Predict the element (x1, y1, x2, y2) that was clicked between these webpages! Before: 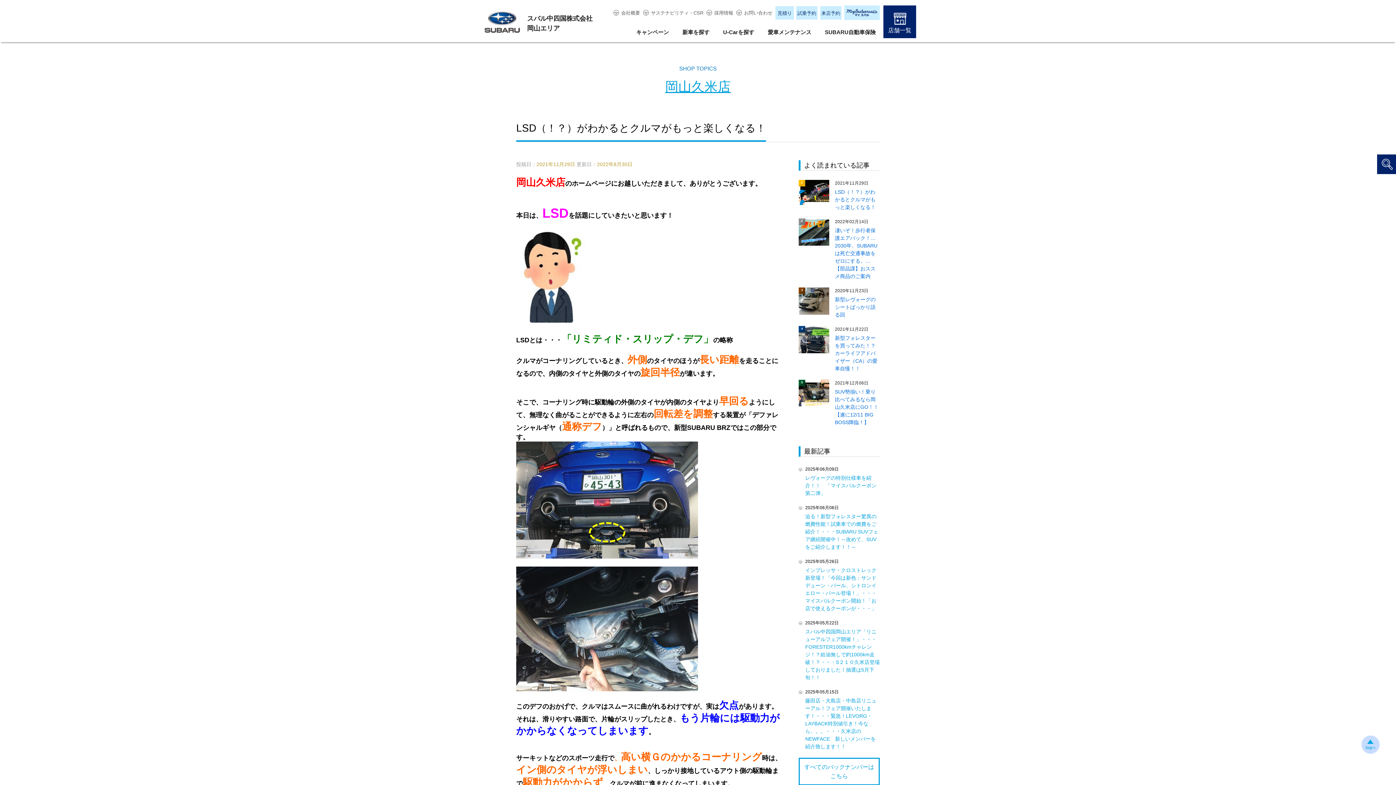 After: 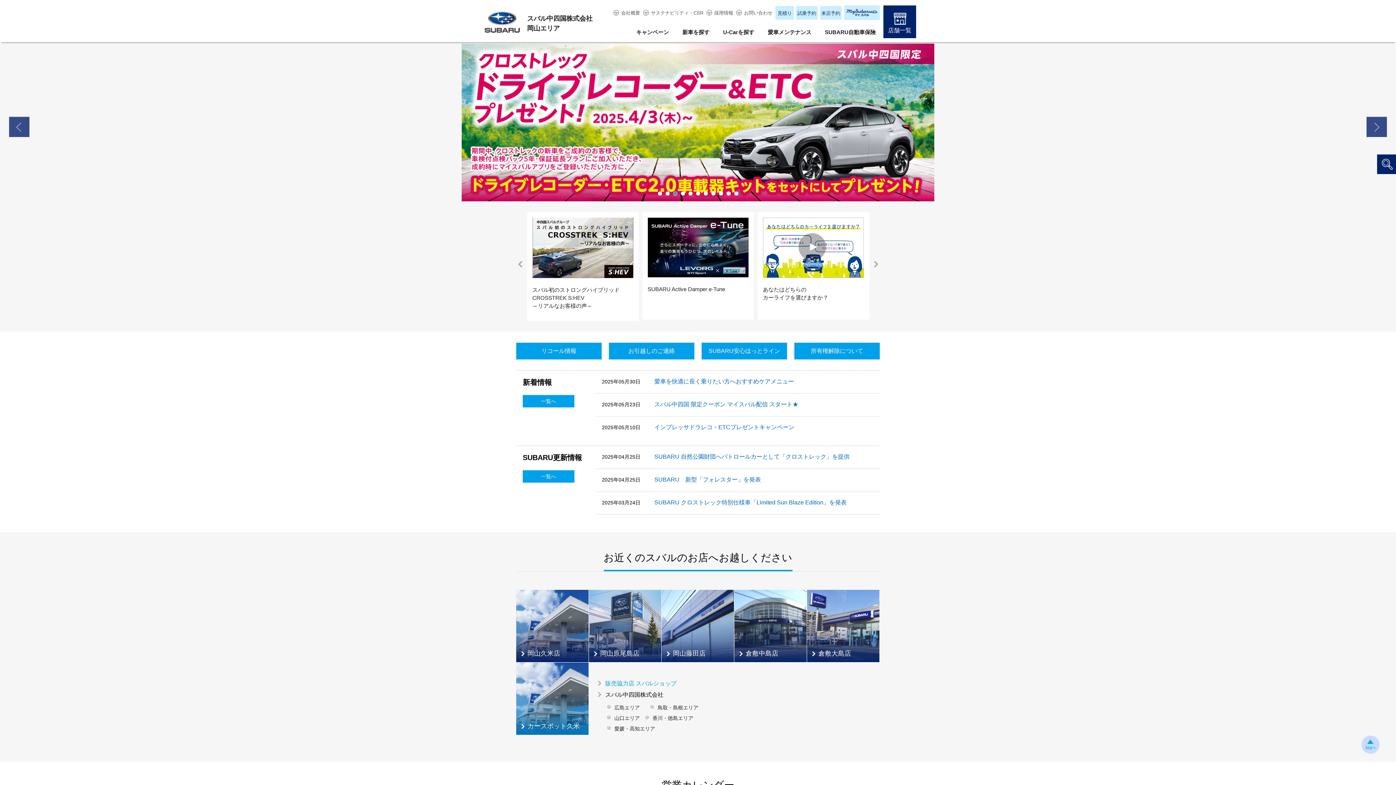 Action: bbox: (480, 11, 597, 36) label: スバル中四国株式会社
岡山エリア